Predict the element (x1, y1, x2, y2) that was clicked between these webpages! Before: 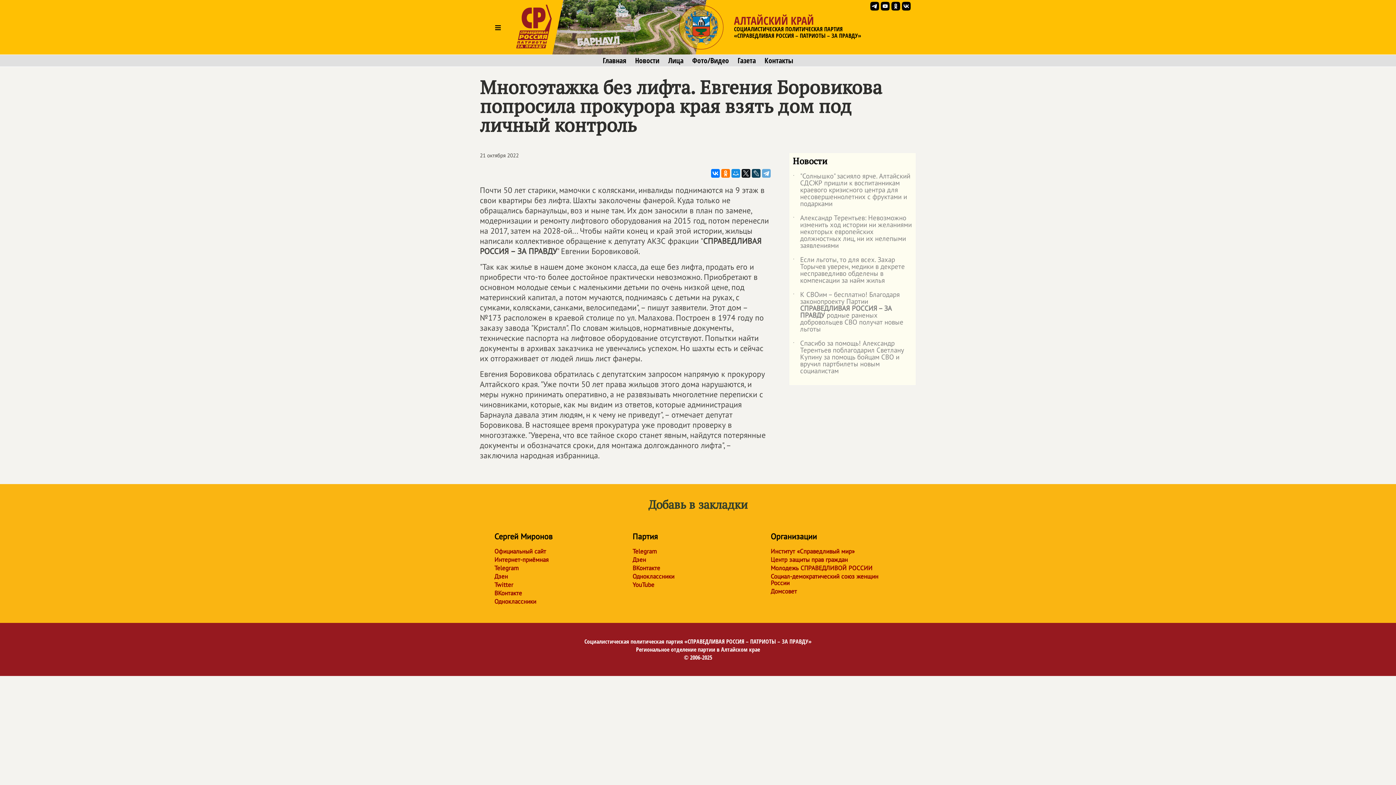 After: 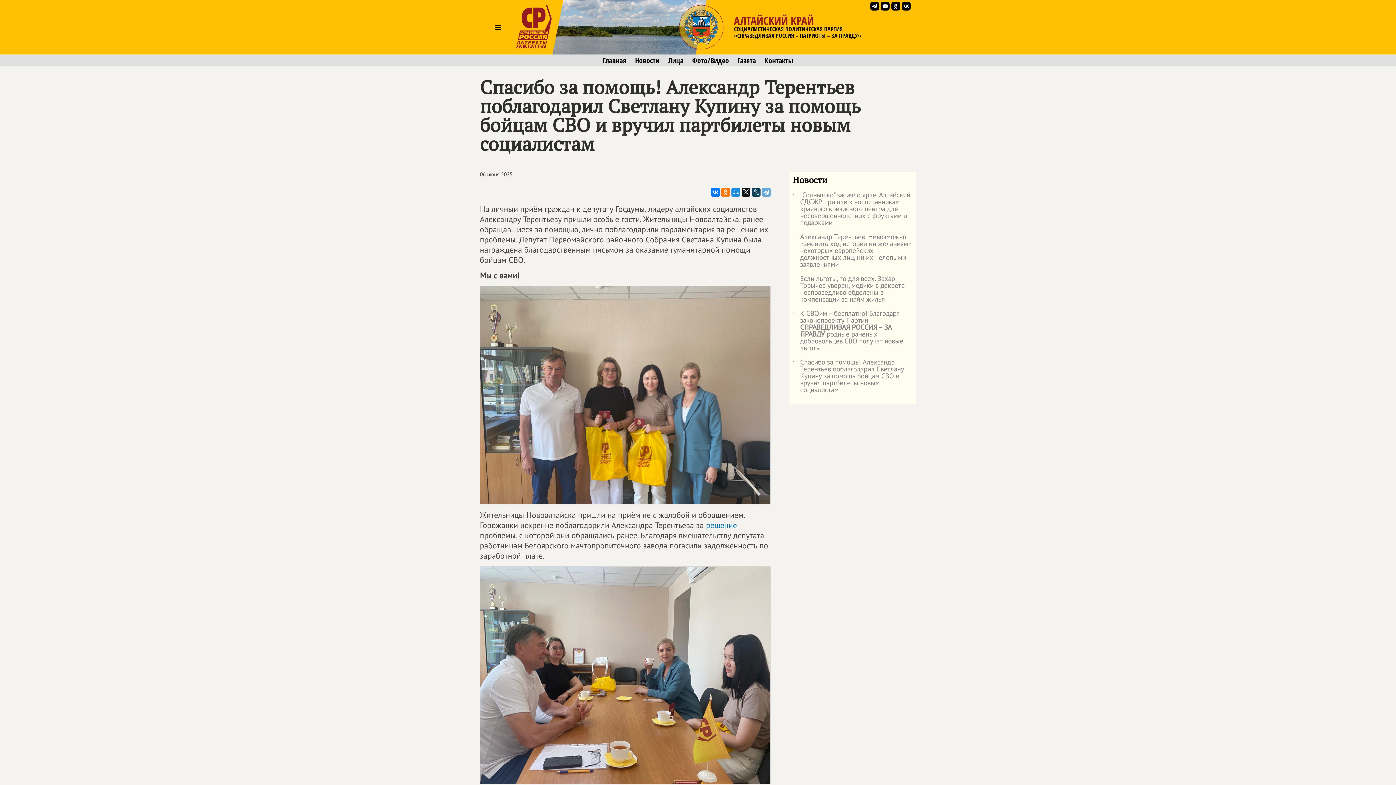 Action: label: ˙
Спасибо за помощь! Александр Терентьев поблагодарил Светлану Купину за помощь бойцам СВО и вручил партбилеты новым социалистам bbox: (793, 340, 912, 381)